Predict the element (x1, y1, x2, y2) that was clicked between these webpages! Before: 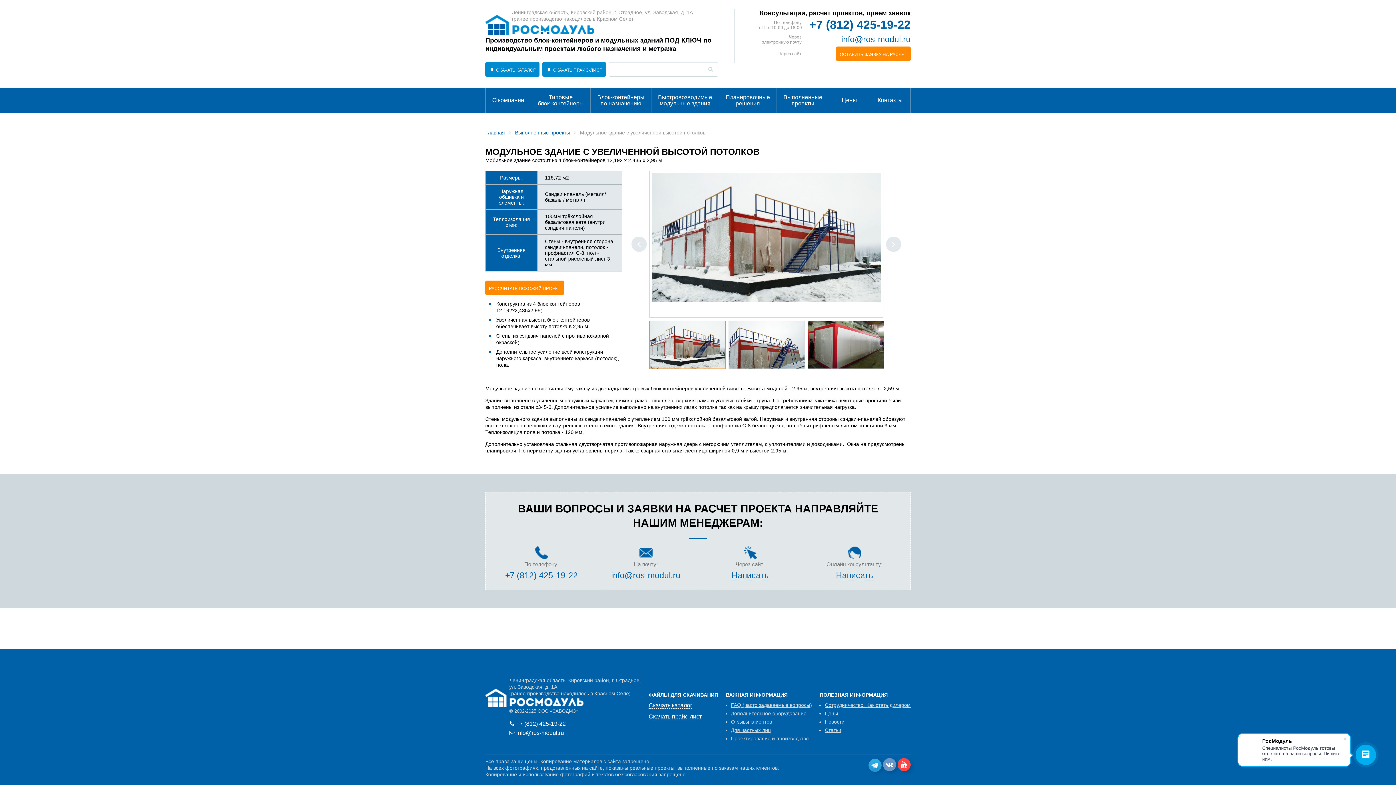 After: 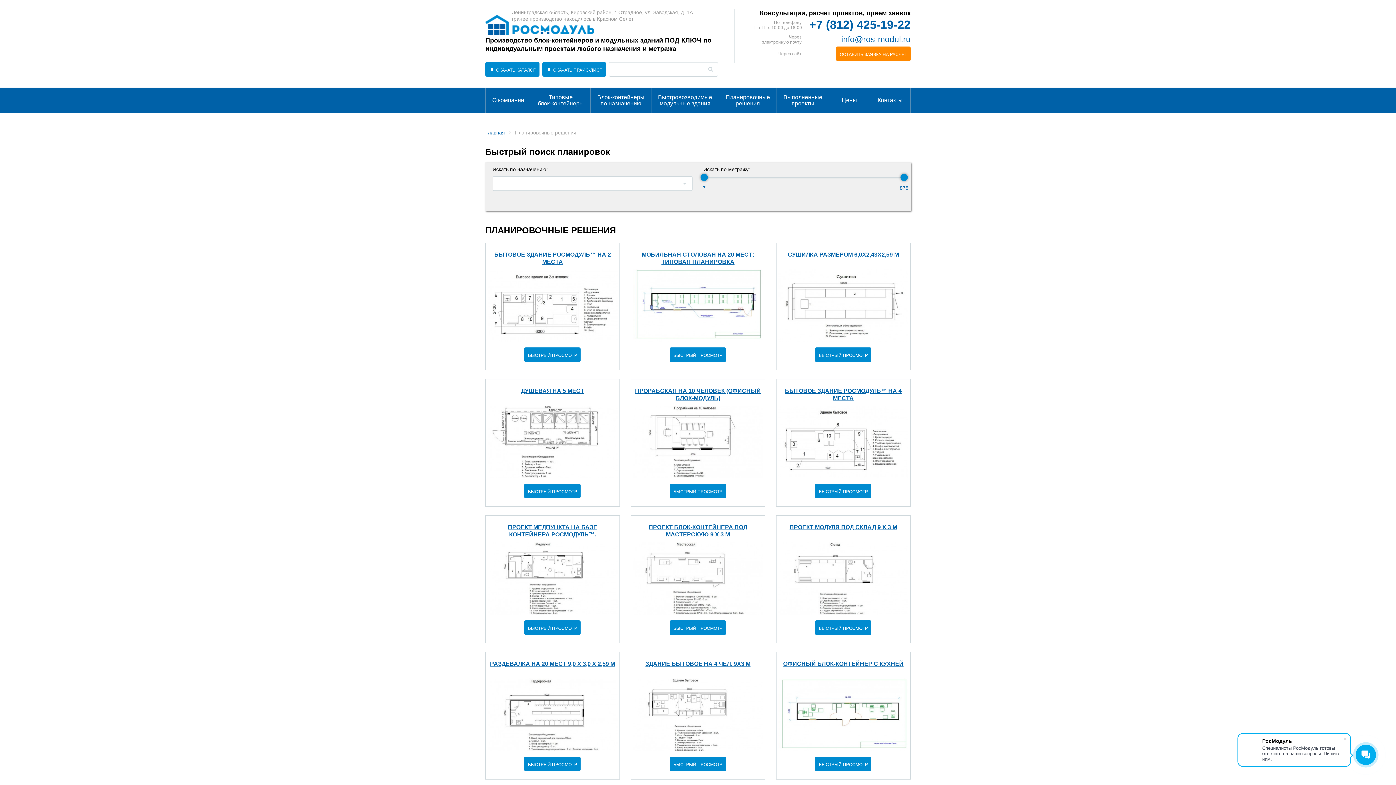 Action: label: Планировочные
решения bbox: (719, 87, 776, 113)